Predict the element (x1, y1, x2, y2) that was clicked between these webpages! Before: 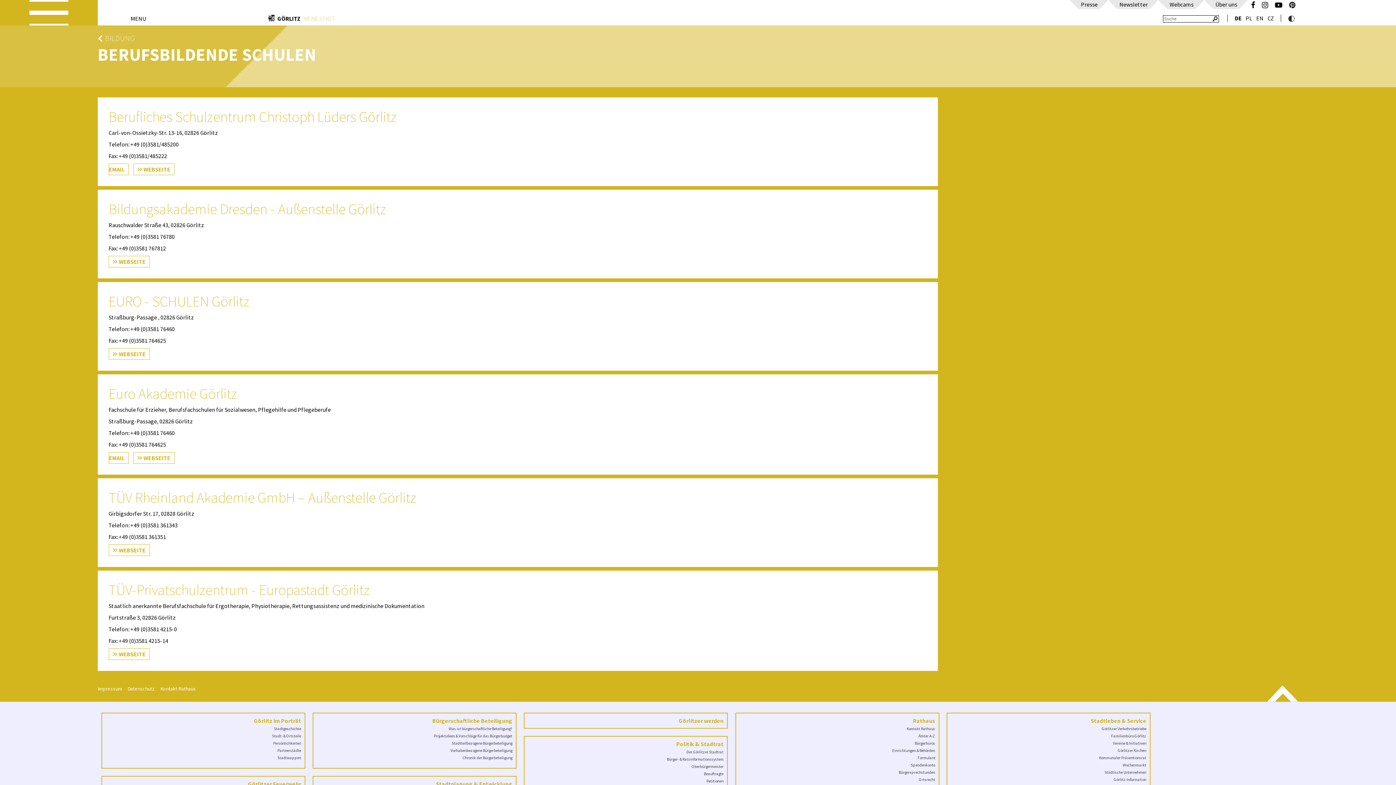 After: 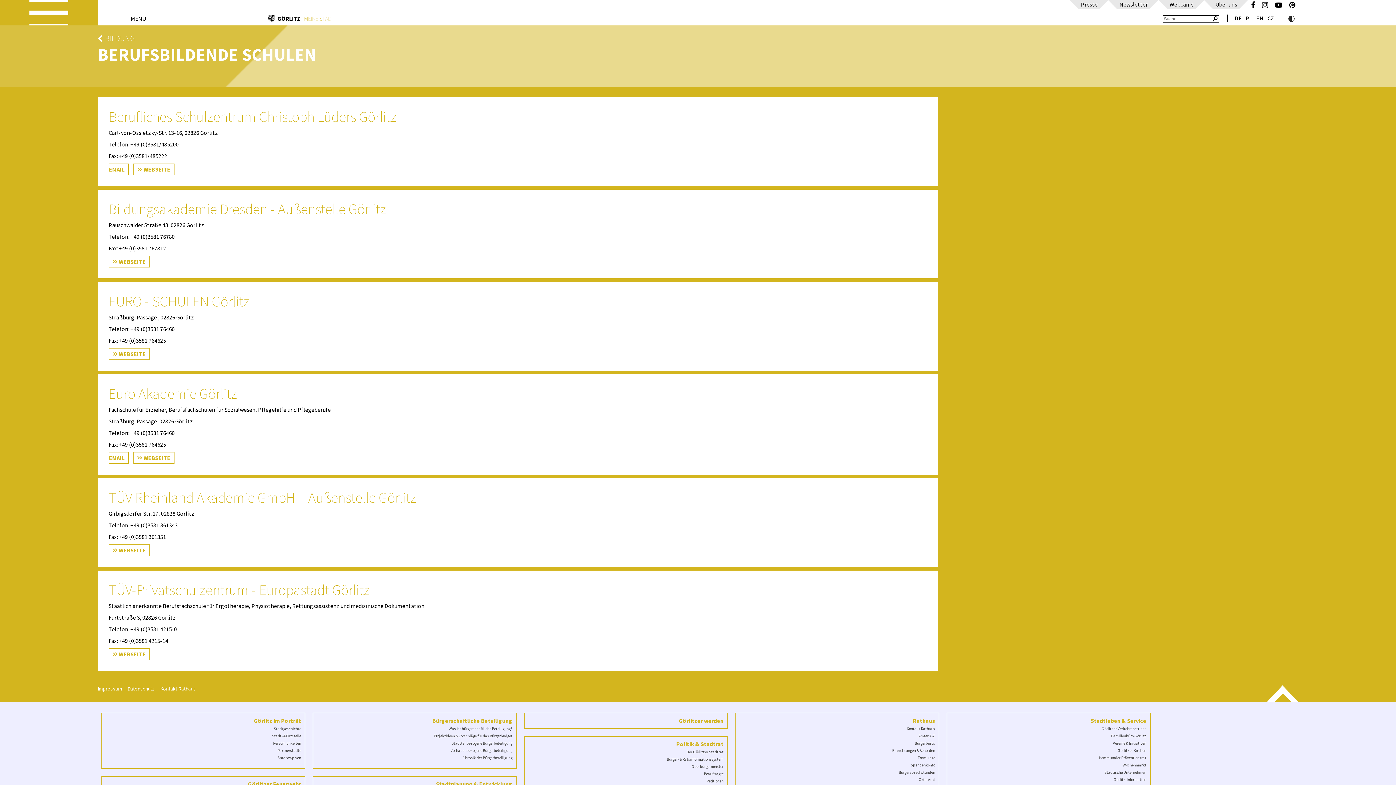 Action: bbox: (108, 544, 149, 556) label: WEBSEITE